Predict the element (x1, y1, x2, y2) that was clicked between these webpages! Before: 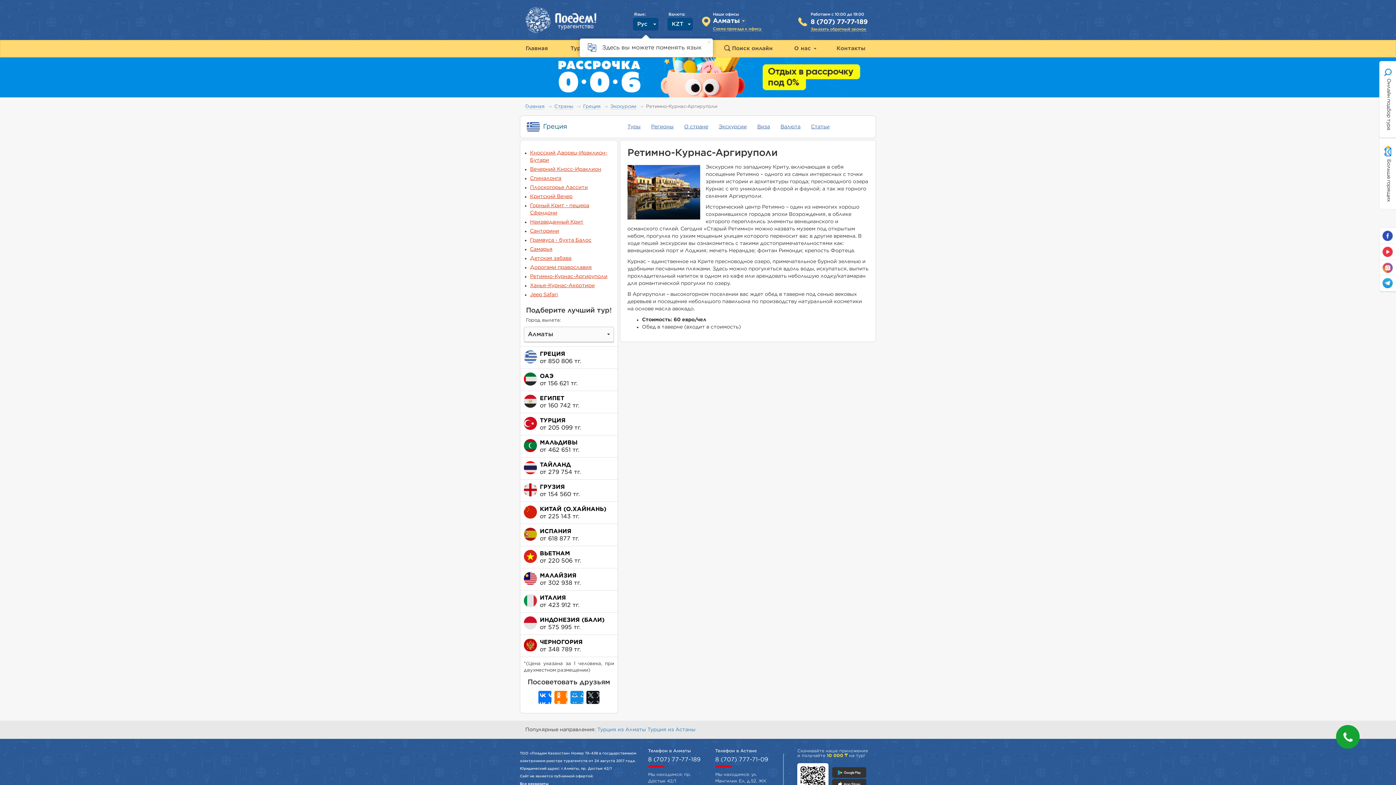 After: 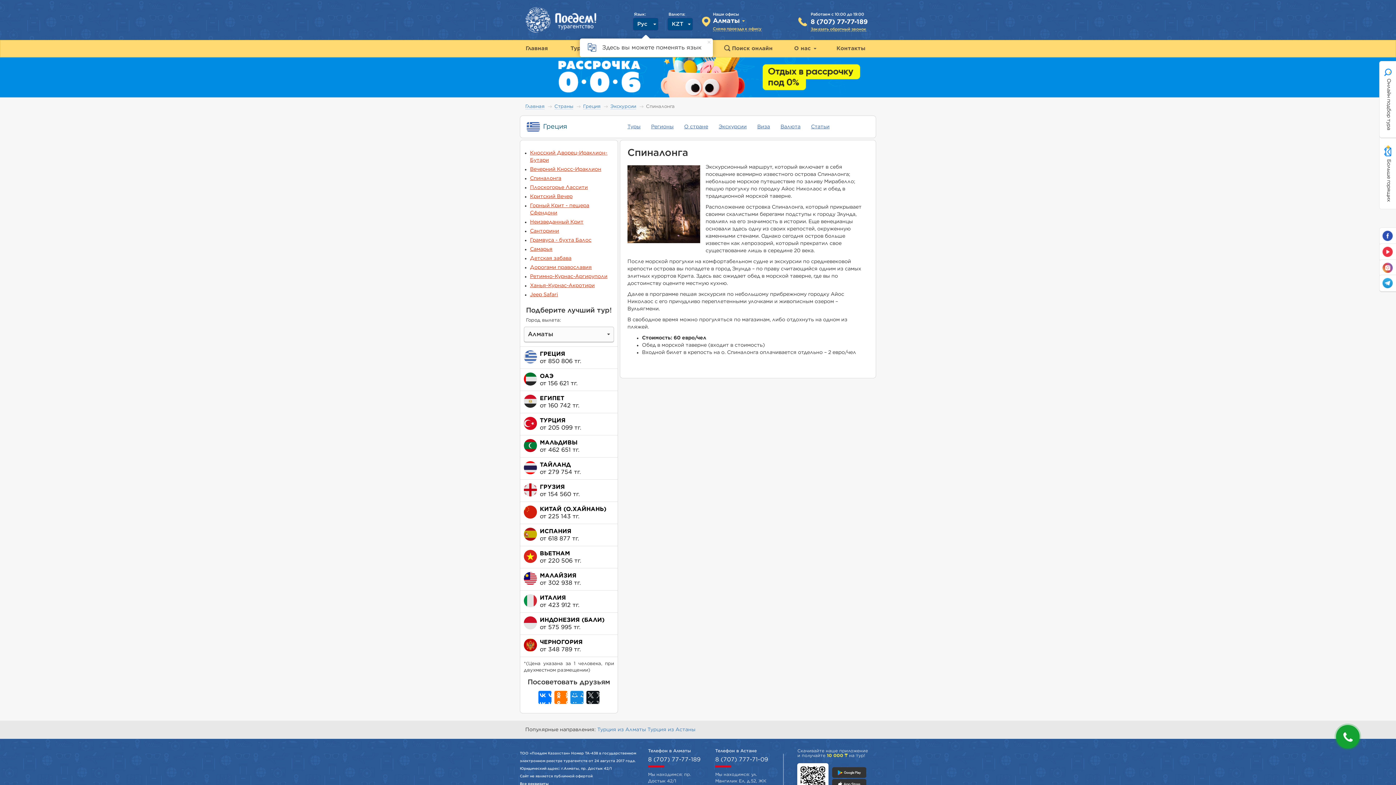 Action: label: Спиналонга bbox: (530, 176, 561, 181)